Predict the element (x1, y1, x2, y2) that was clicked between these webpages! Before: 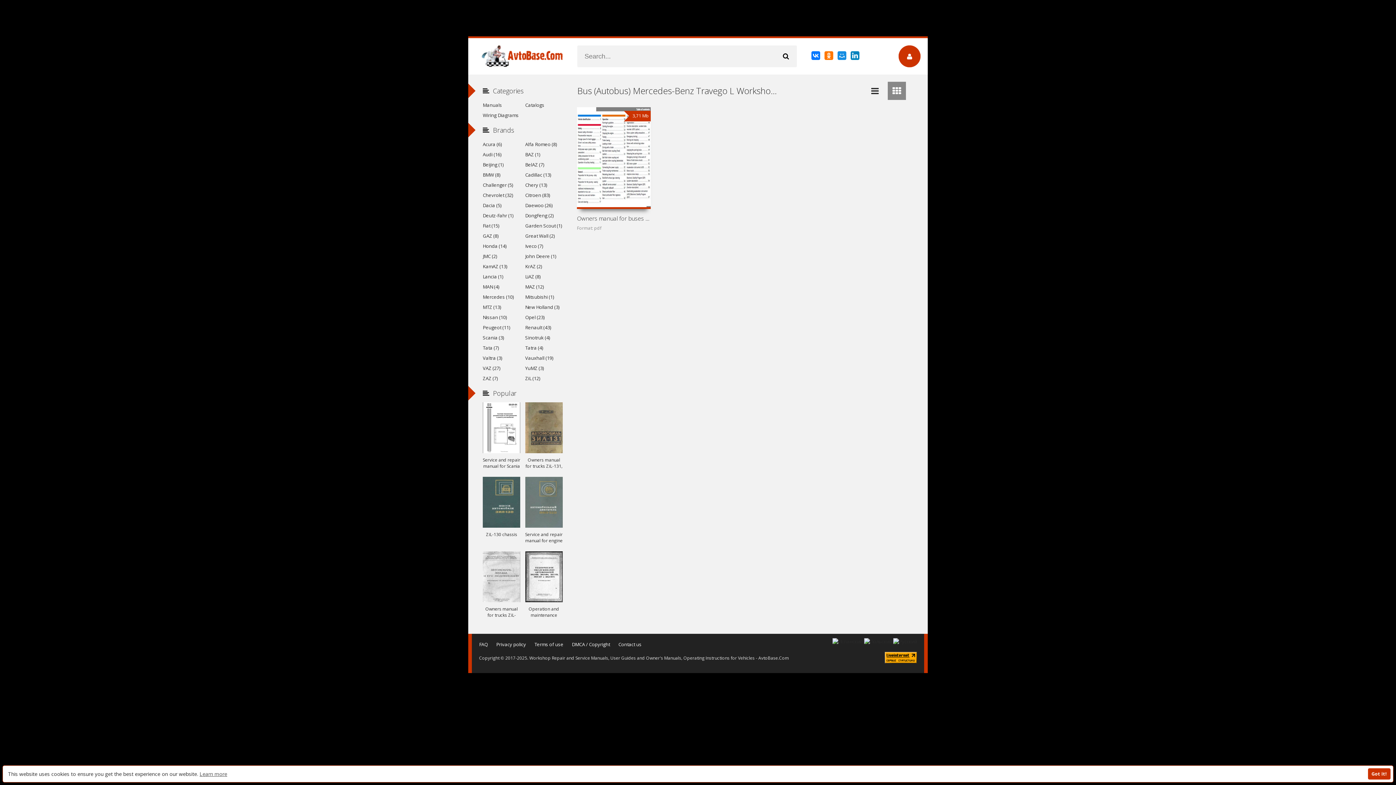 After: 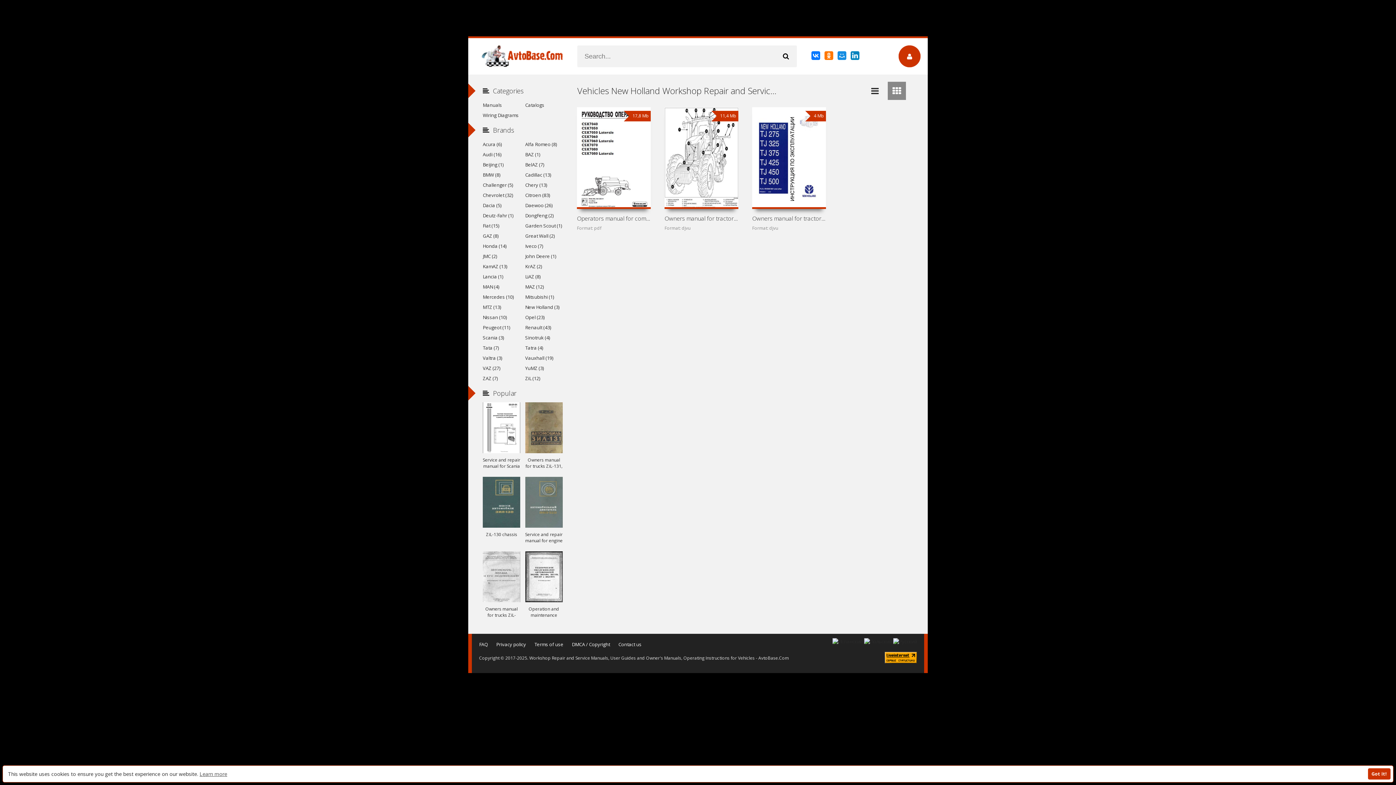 Action: label: New Holland (3) bbox: (525, 302, 562, 312)